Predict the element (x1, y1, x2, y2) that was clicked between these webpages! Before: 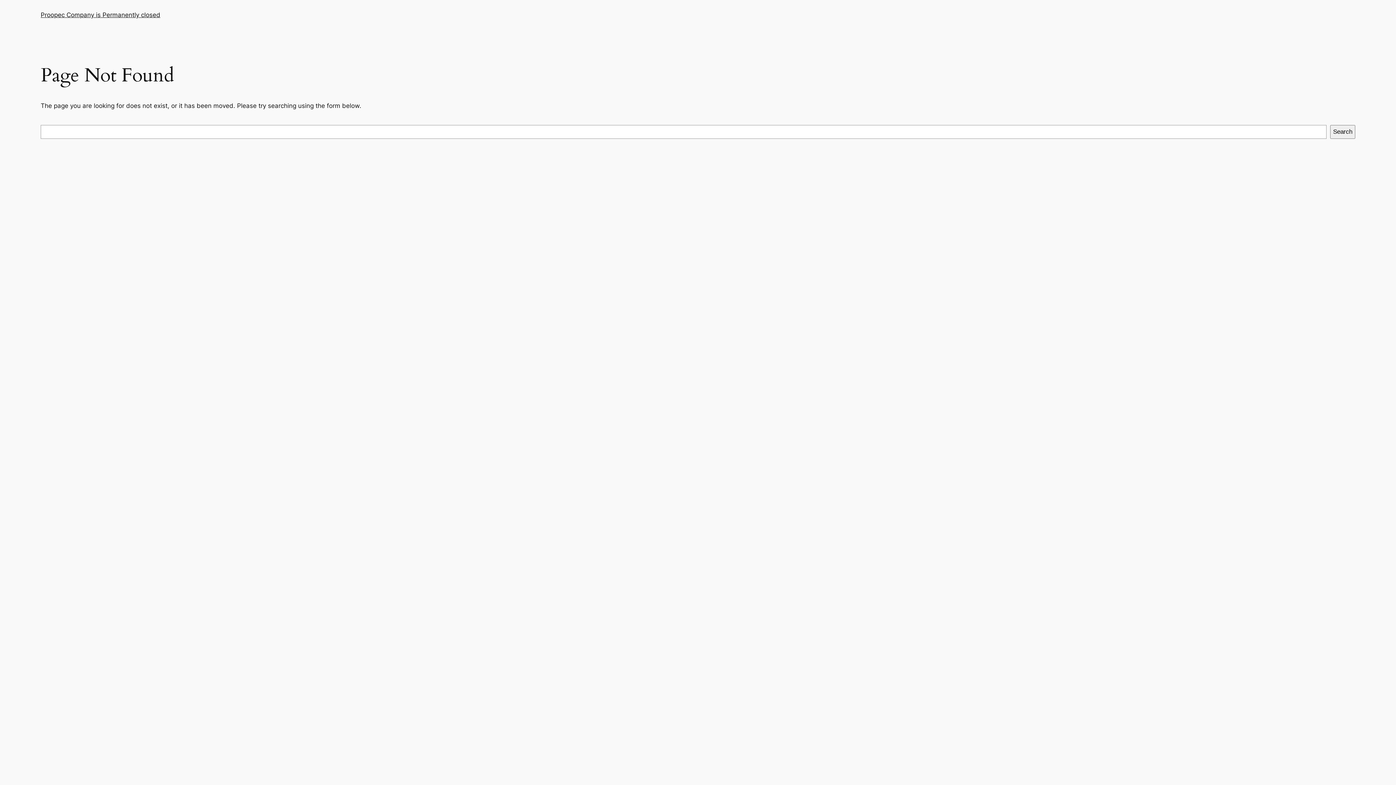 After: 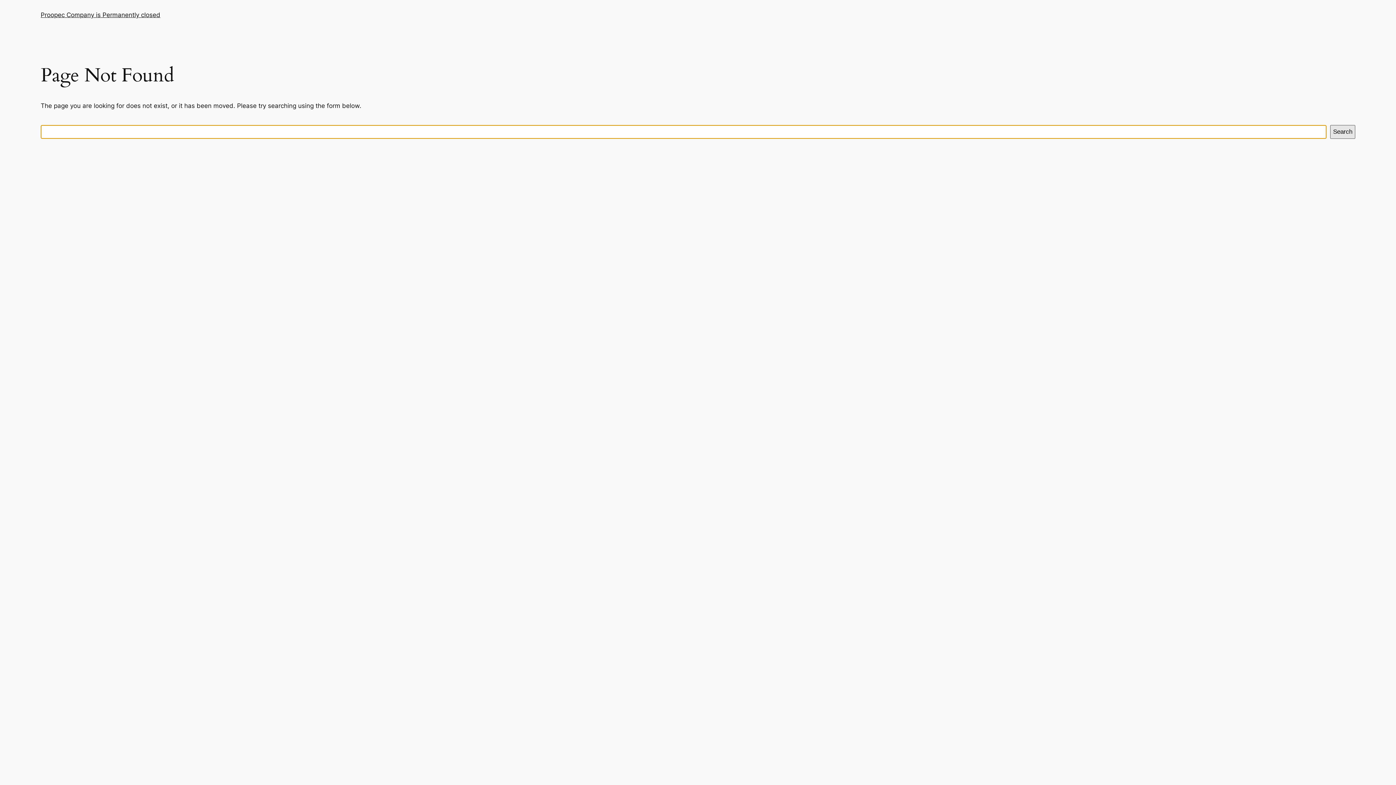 Action: label: Search bbox: (1330, 125, 1355, 138)